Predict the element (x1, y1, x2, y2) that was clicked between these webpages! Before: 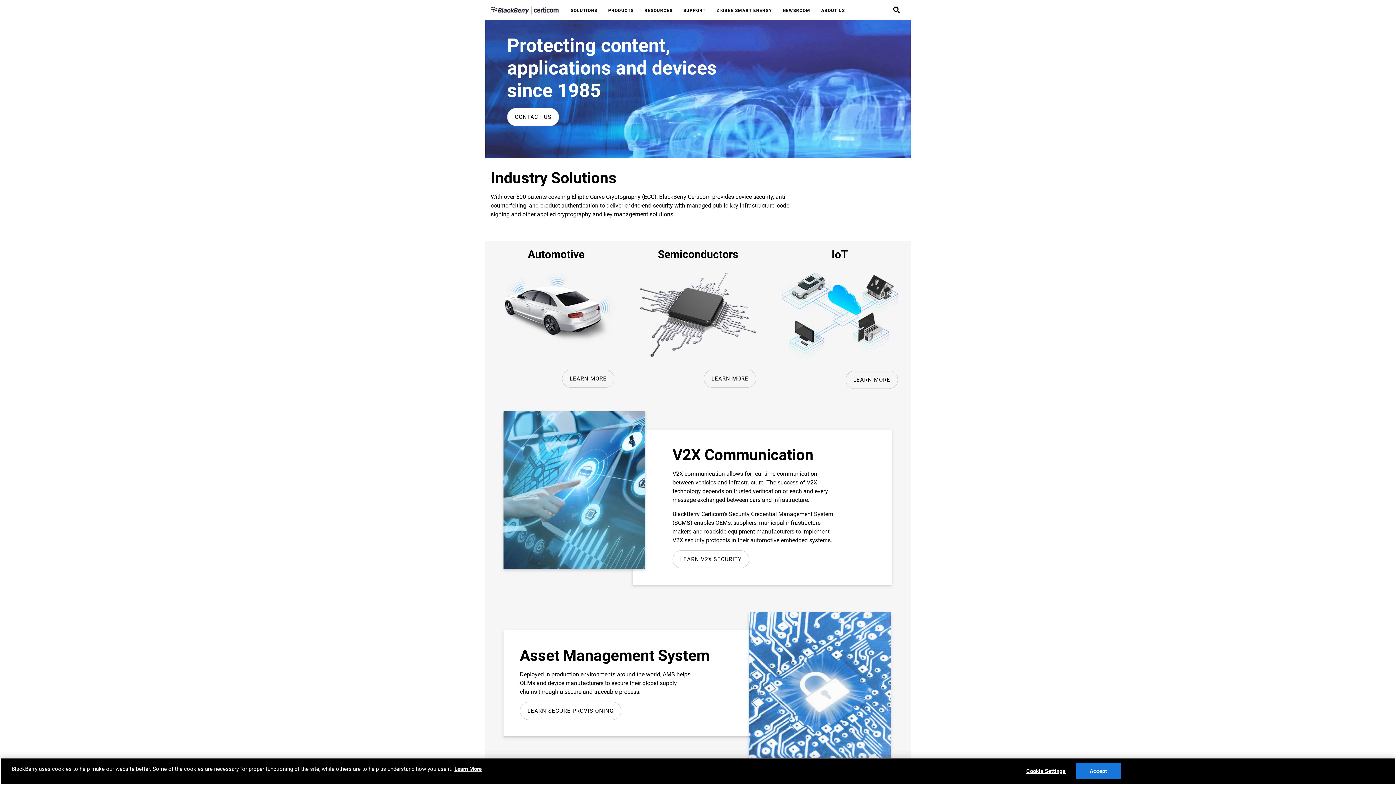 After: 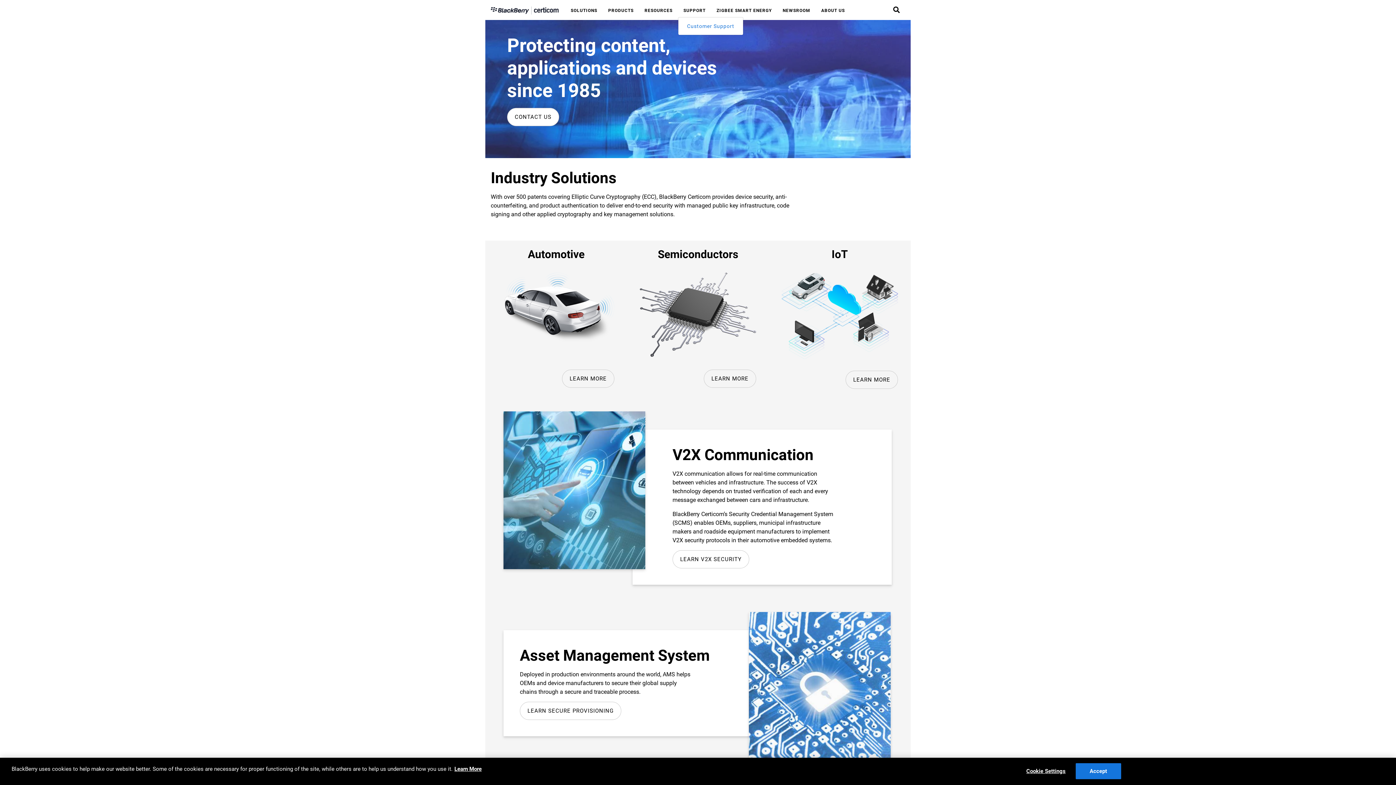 Action: label: SUPPORT bbox: (678, 3, 711, 16)